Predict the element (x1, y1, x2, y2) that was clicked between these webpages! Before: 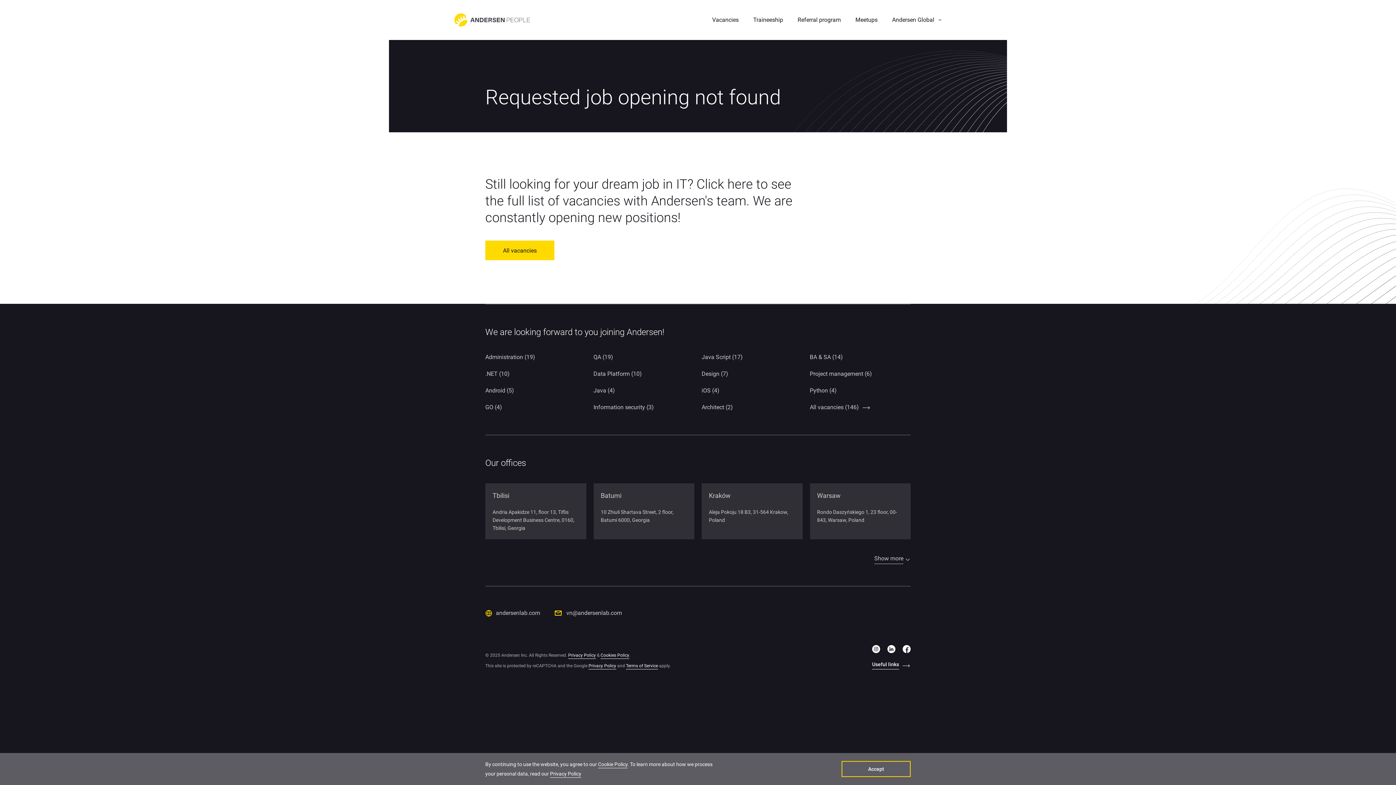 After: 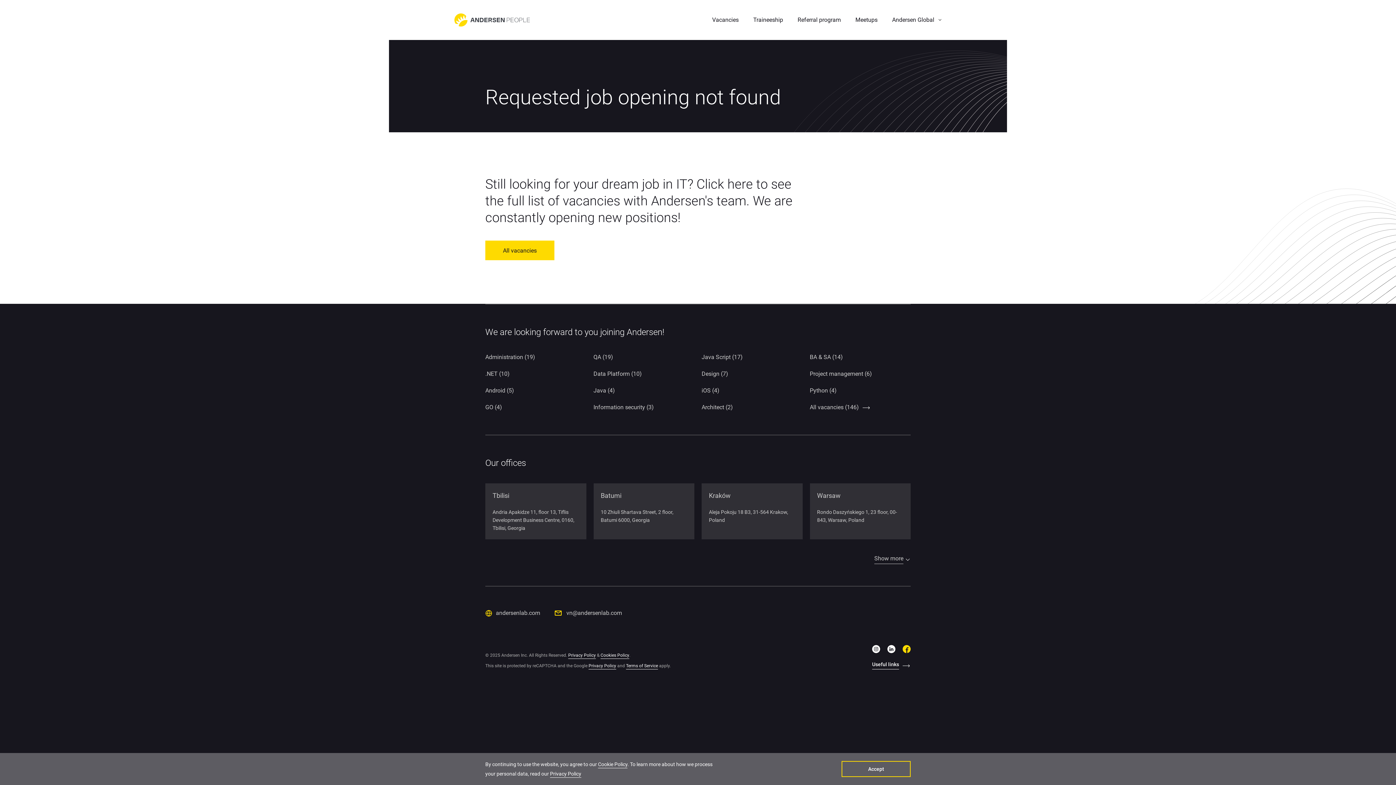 Action: bbox: (902, 645, 910, 653)